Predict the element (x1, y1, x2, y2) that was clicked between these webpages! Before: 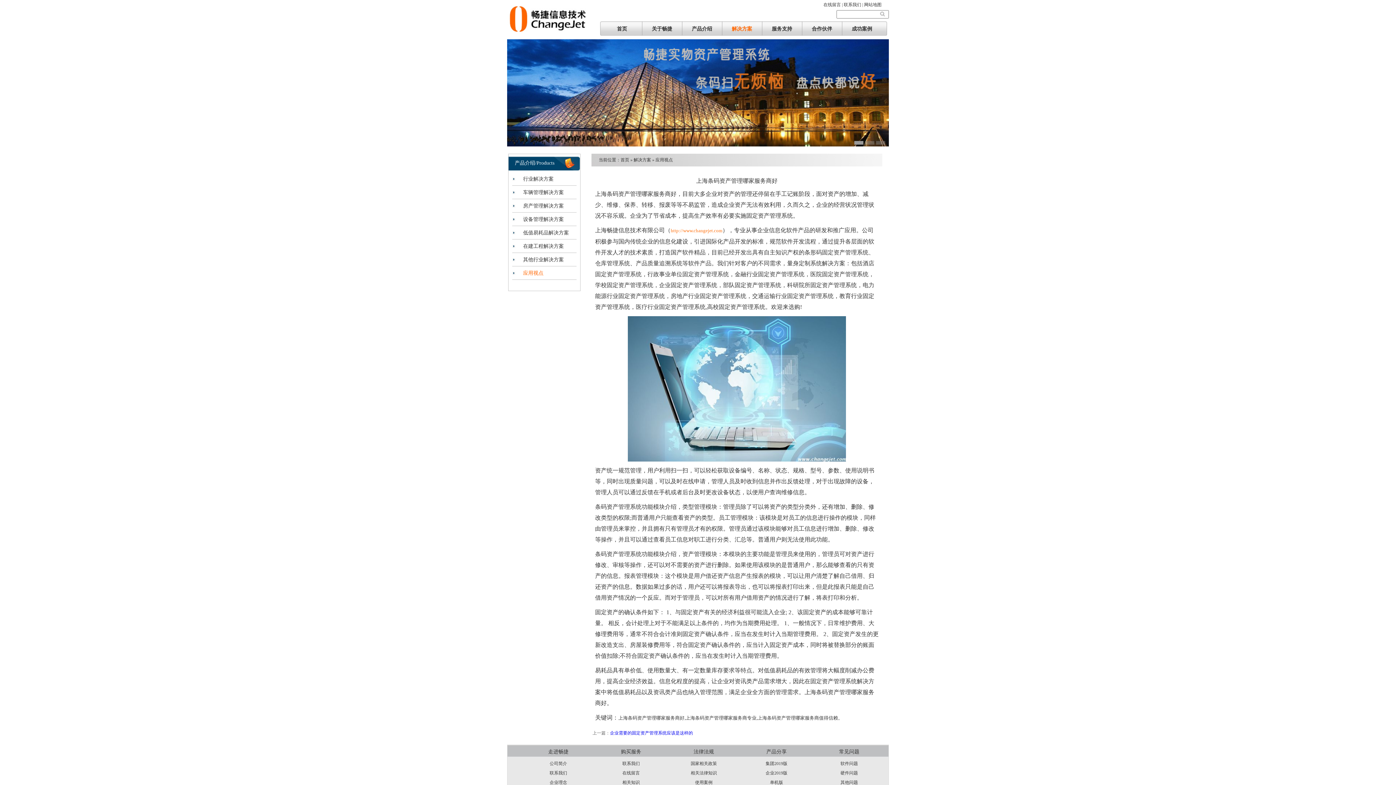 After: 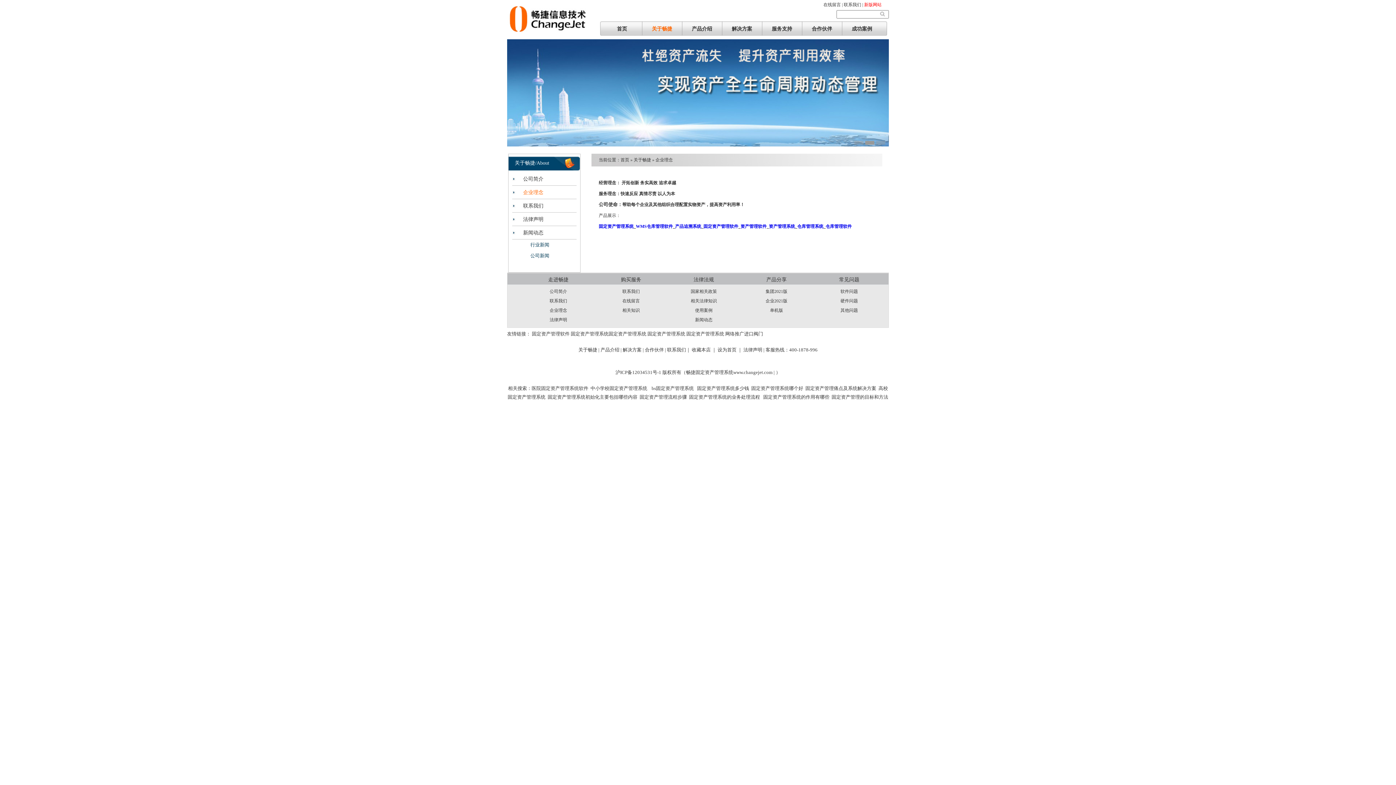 Action: bbox: (549, 780, 567, 785) label: 企业理念